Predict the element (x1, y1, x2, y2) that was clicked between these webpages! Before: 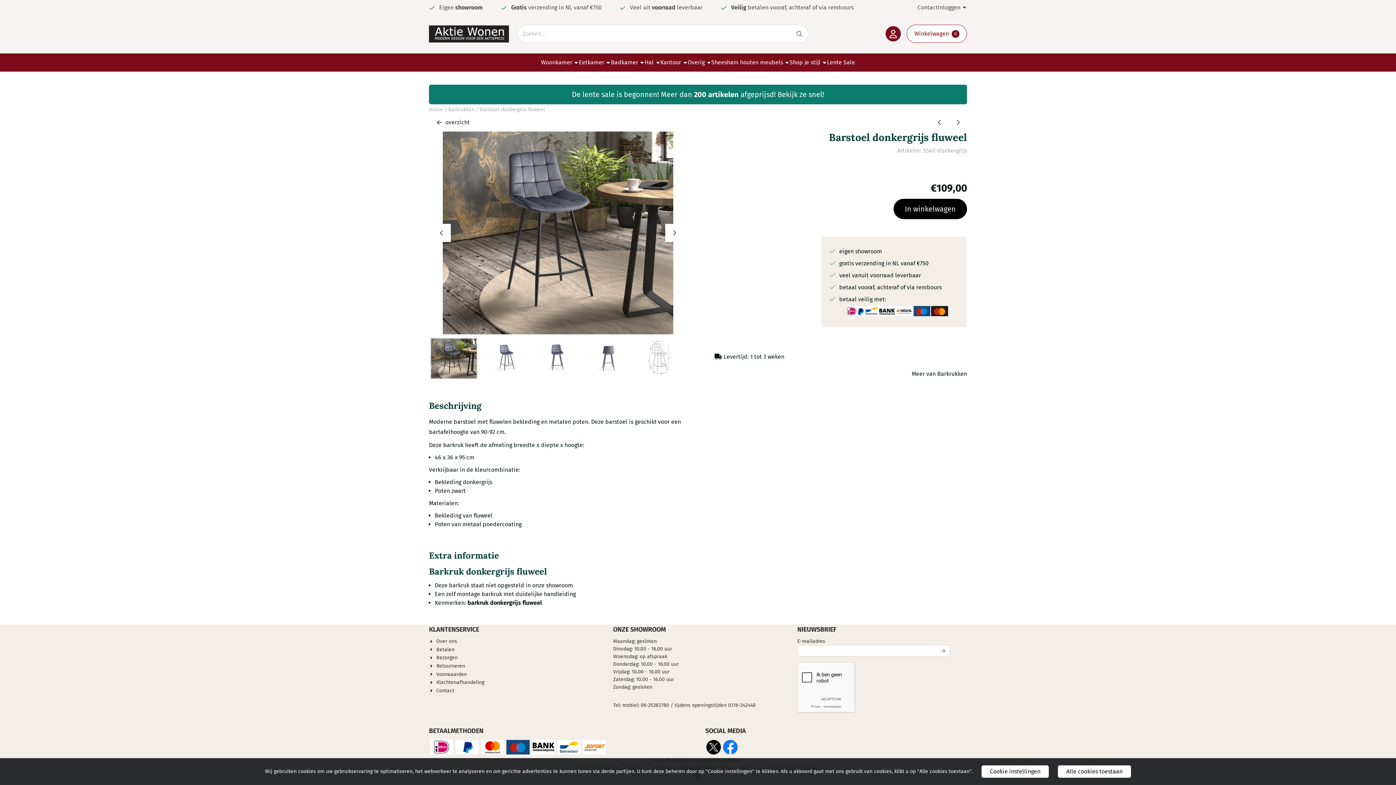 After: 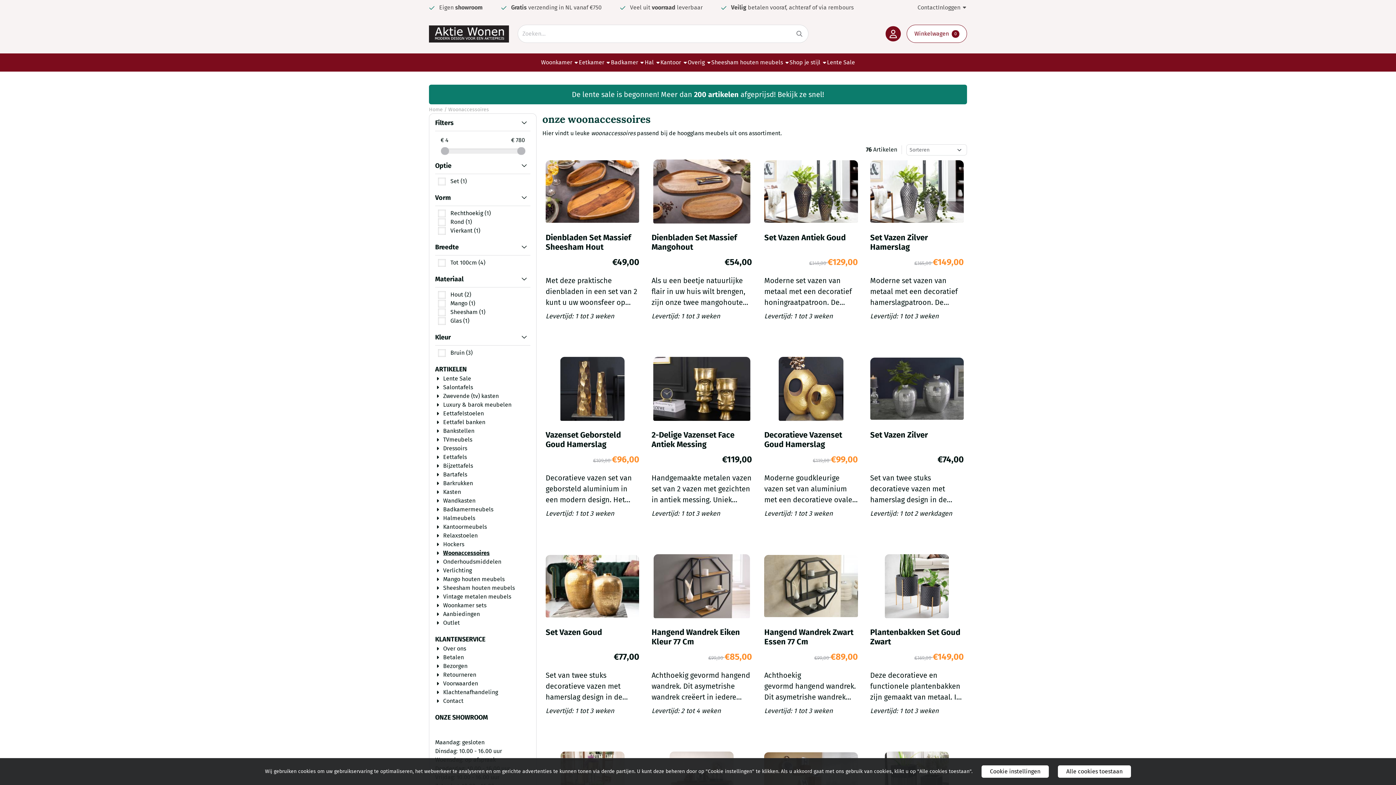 Action: label: Overig bbox: (687, 53, 711, 71)